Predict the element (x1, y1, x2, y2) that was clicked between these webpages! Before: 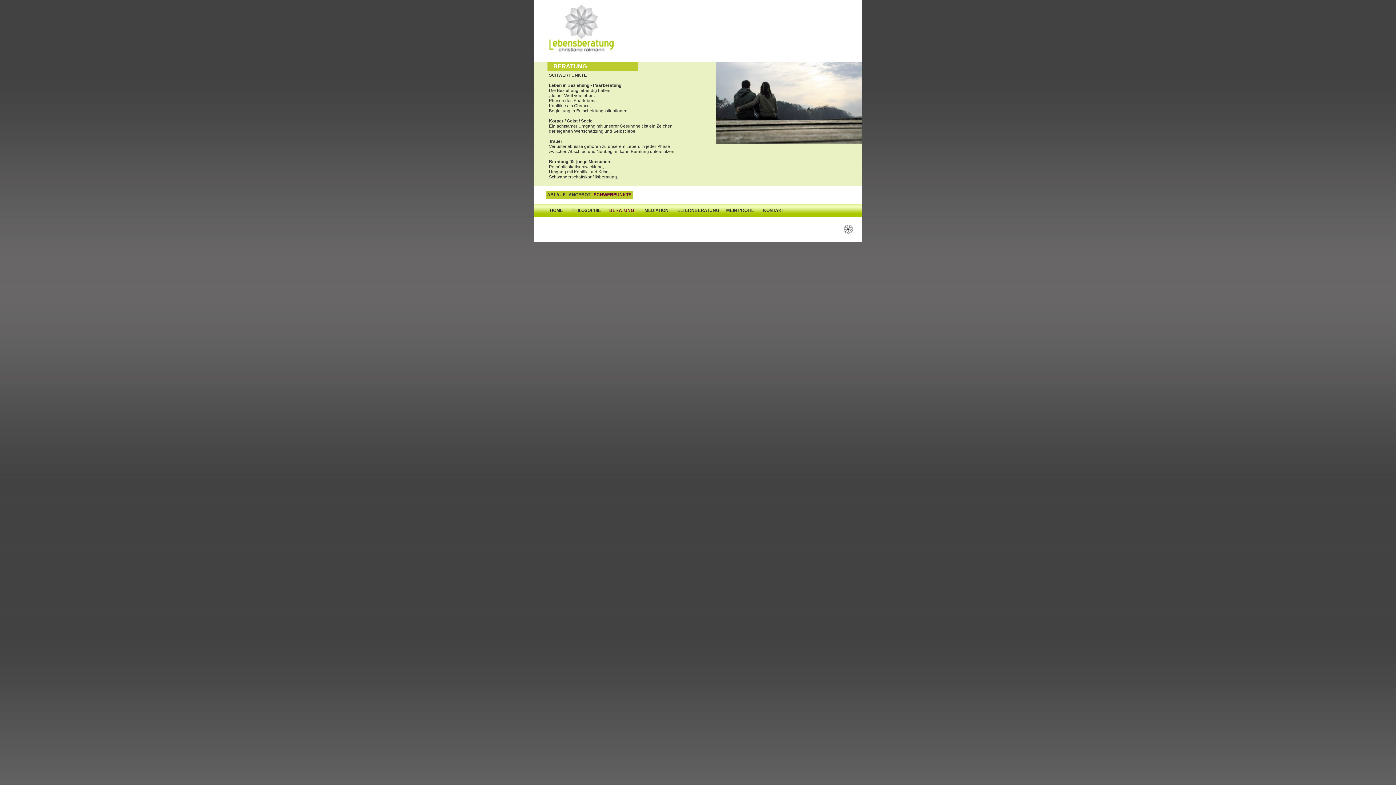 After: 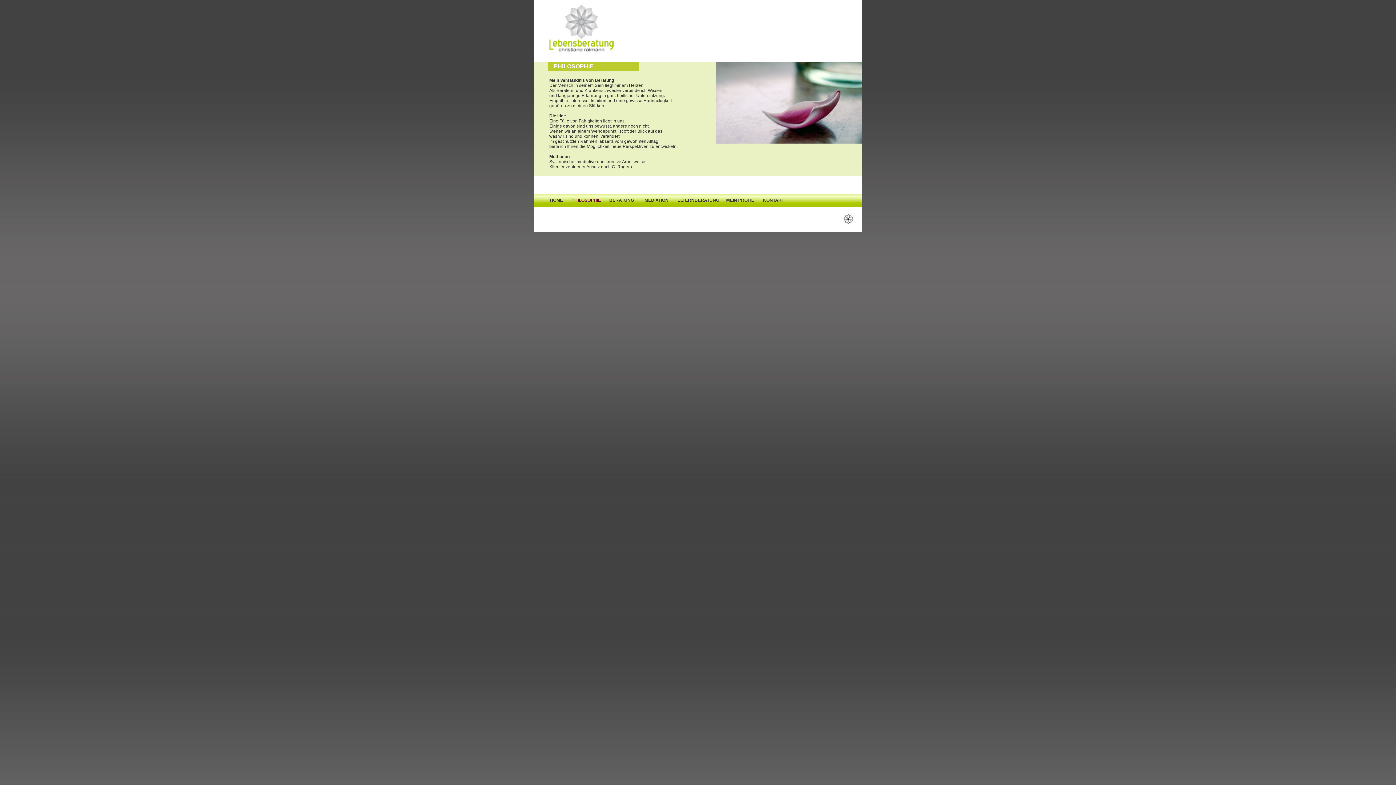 Action: bbox: (571, 208, 601, 213) label: PHILOSOPHIE